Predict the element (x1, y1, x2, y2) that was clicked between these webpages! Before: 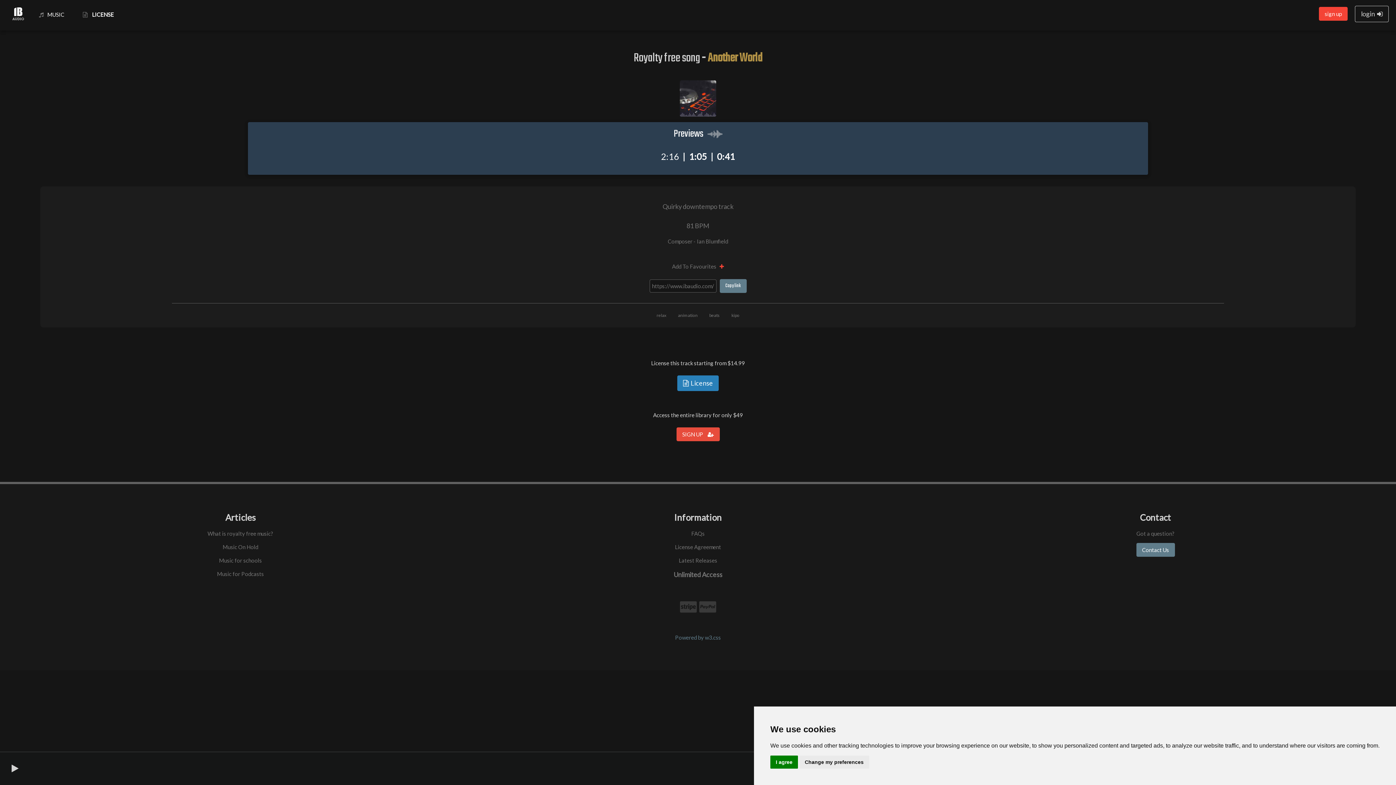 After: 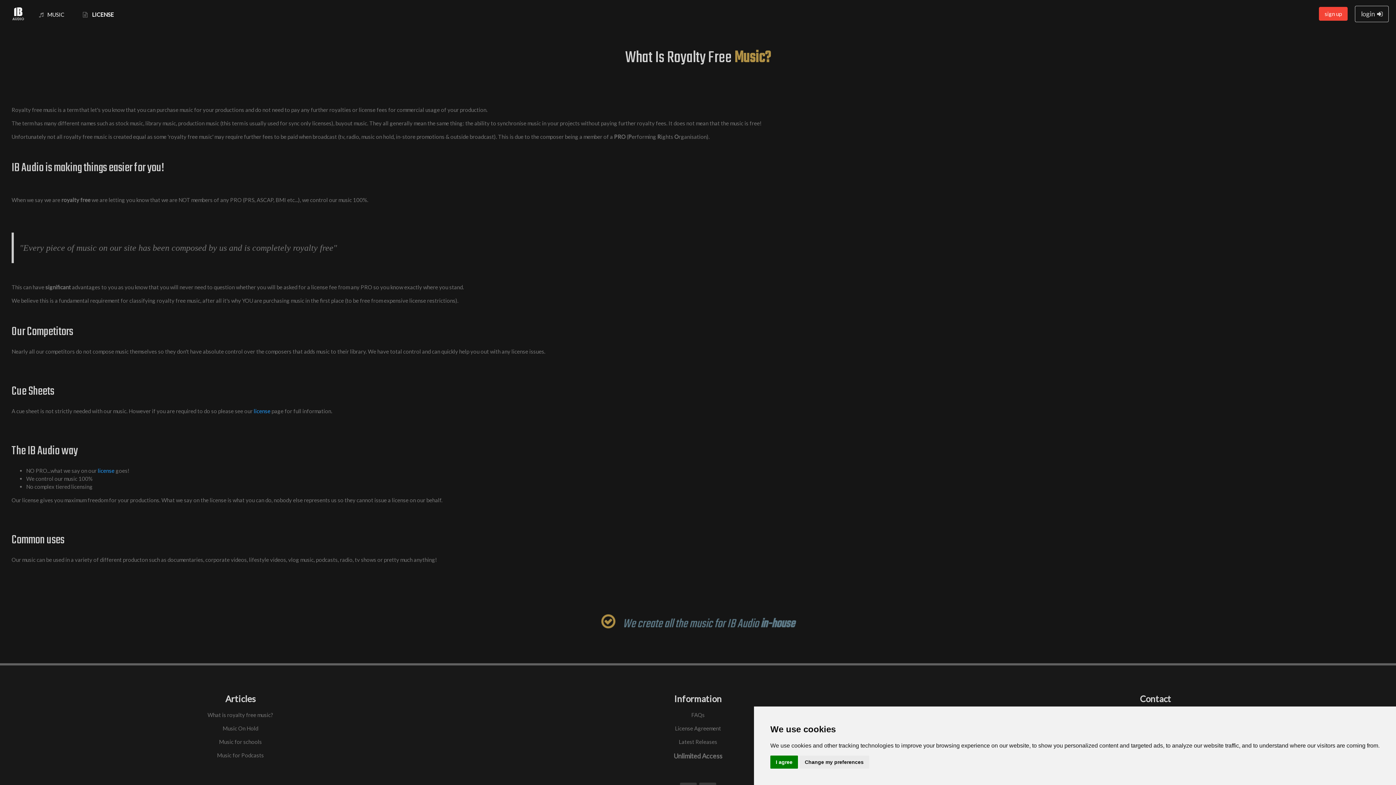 Action: bbox: (207, 530, 273, 536) label: What is royalty free music?